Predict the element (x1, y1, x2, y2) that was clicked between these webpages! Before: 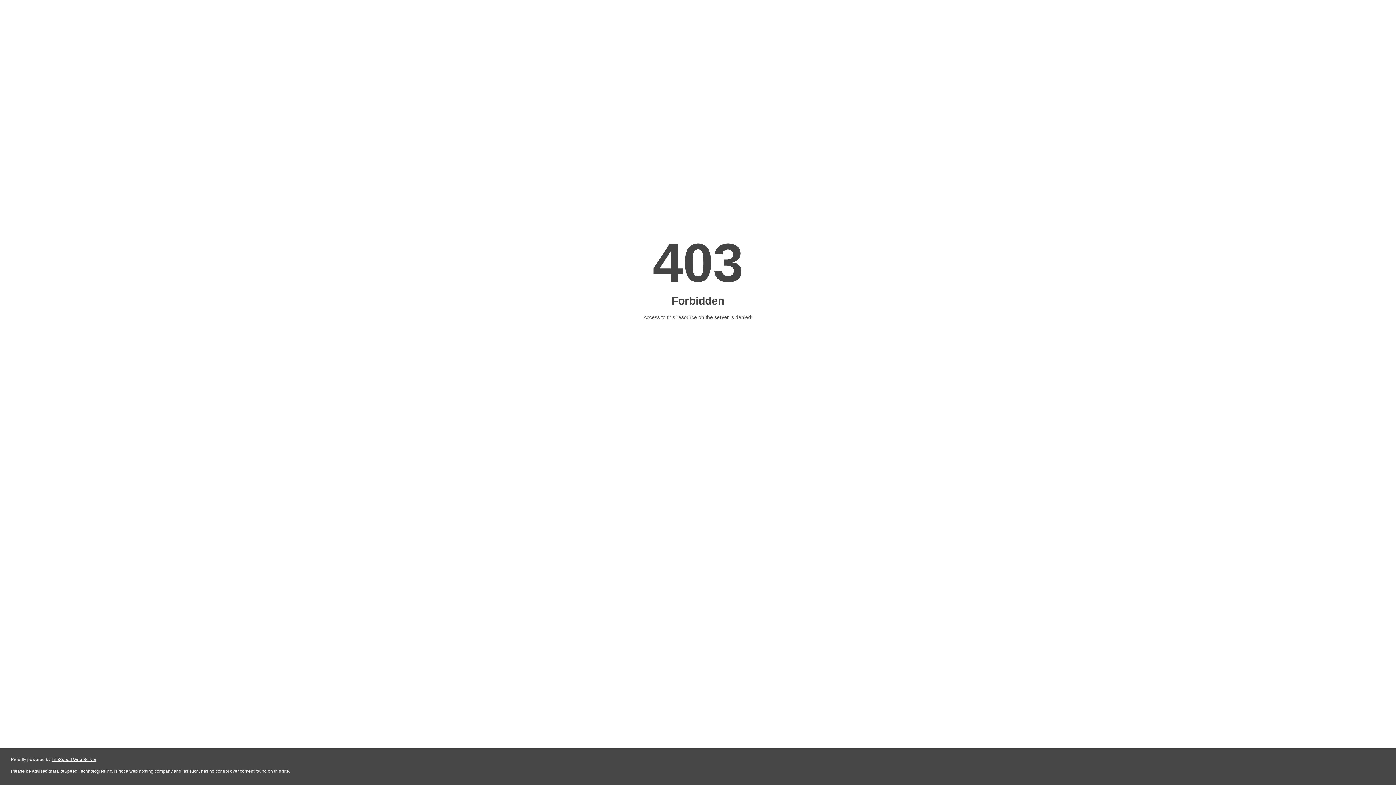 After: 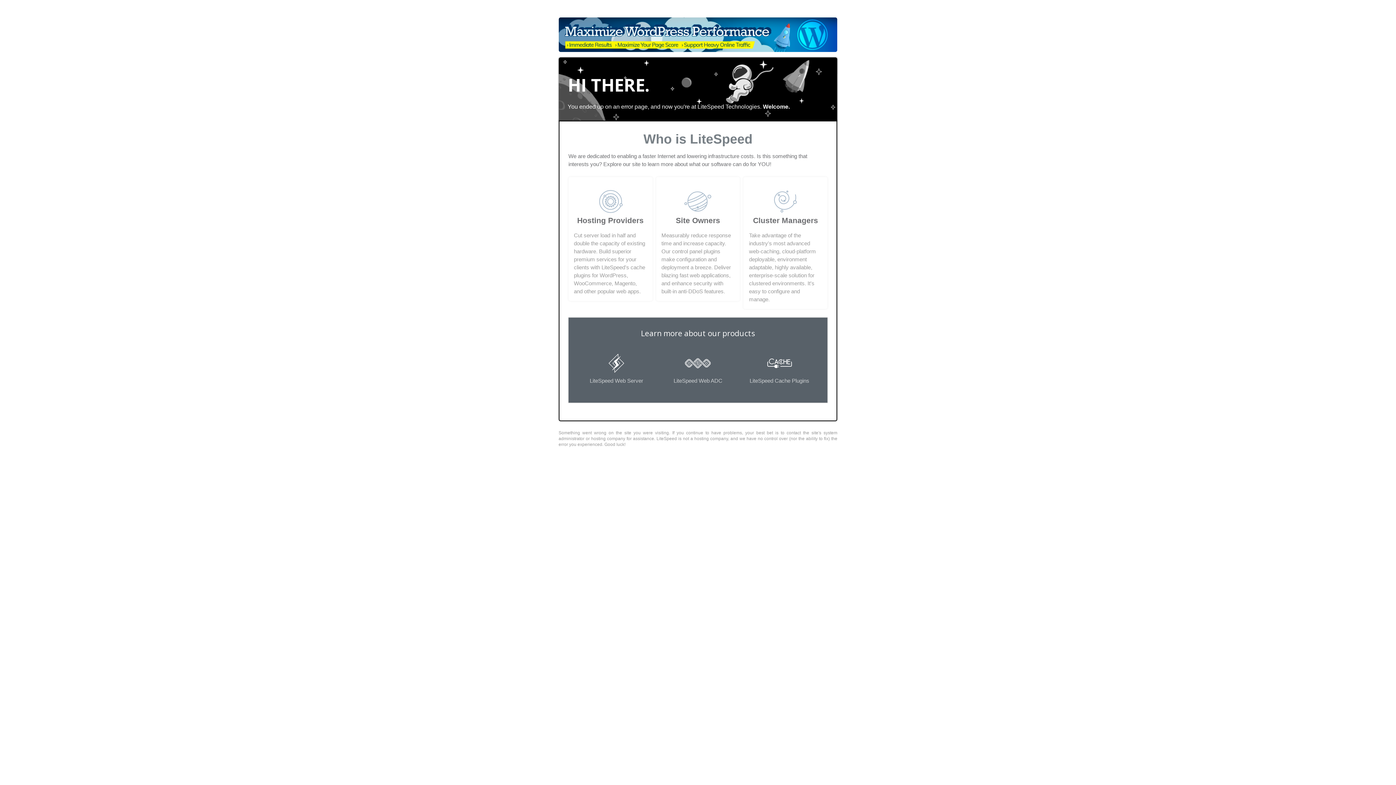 Action: bbox: (51, 757, 96, 762) label: LiteSpeed Web Server